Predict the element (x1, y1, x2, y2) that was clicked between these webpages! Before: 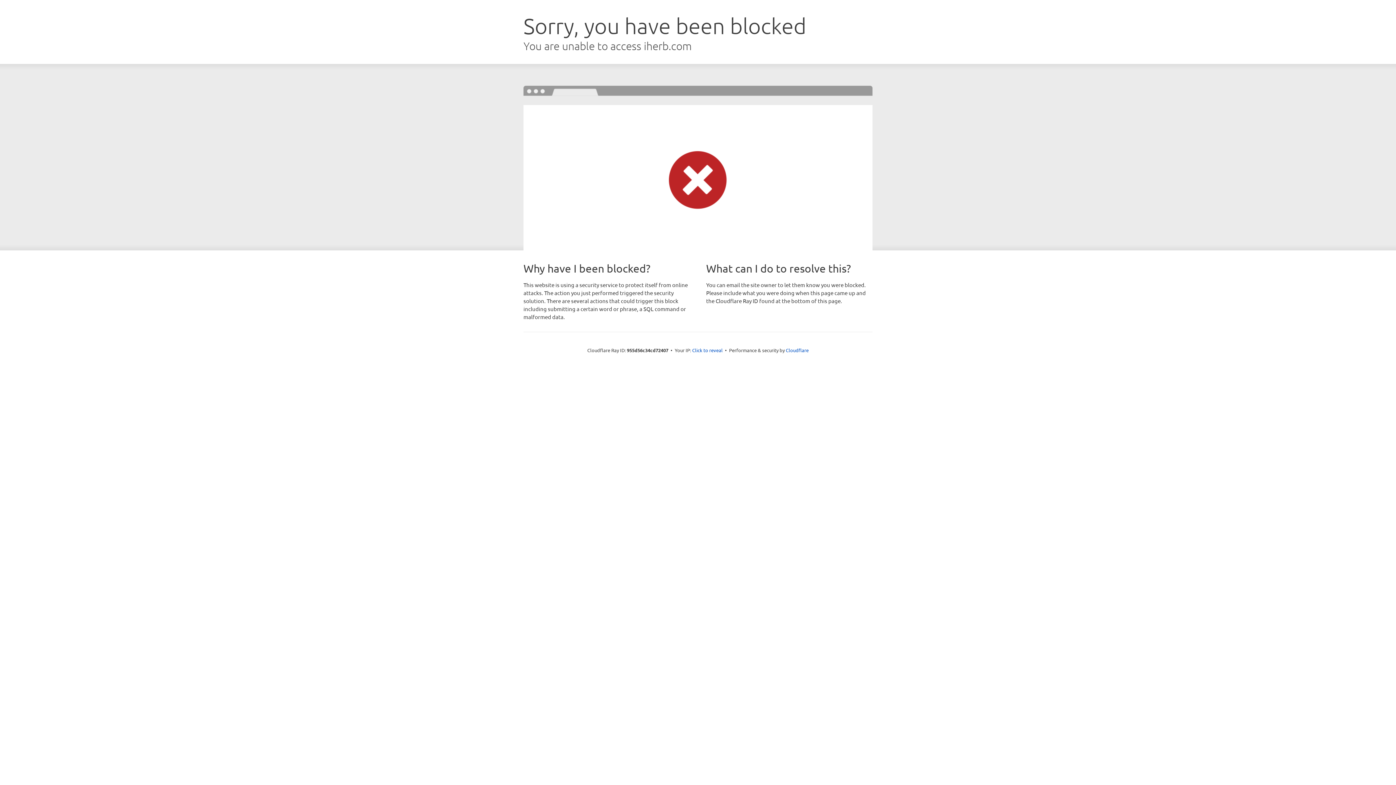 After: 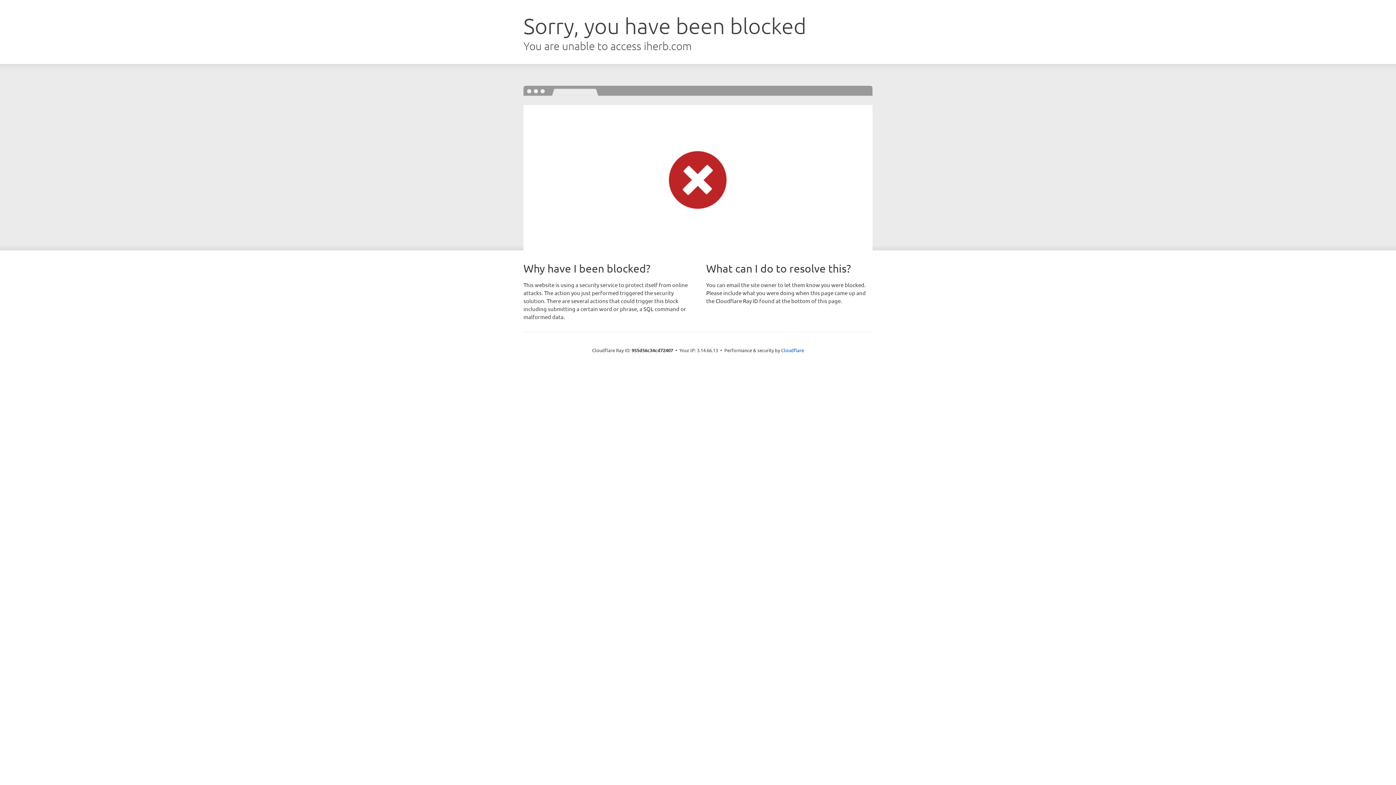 Action: bbox: (692, 346, 722, 353) label: Click to reveal